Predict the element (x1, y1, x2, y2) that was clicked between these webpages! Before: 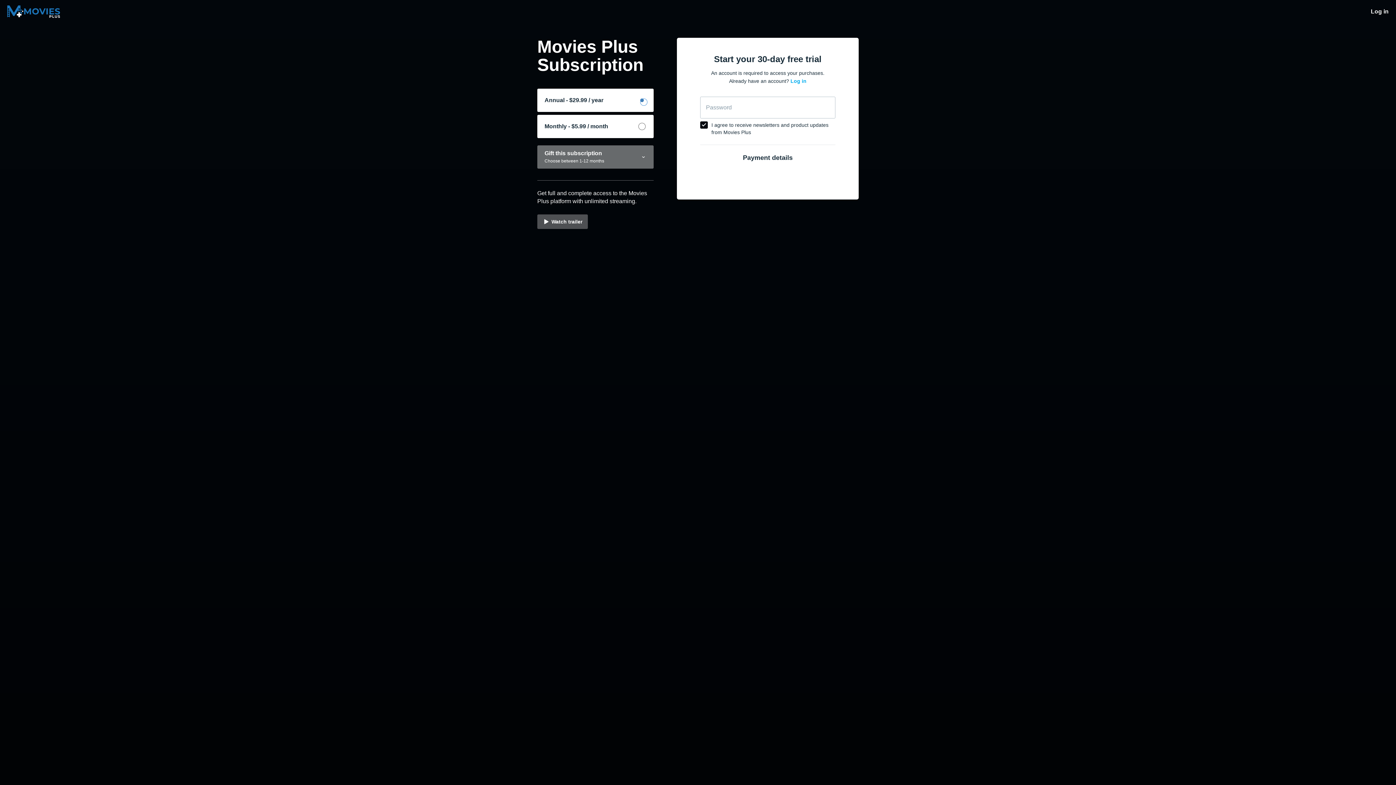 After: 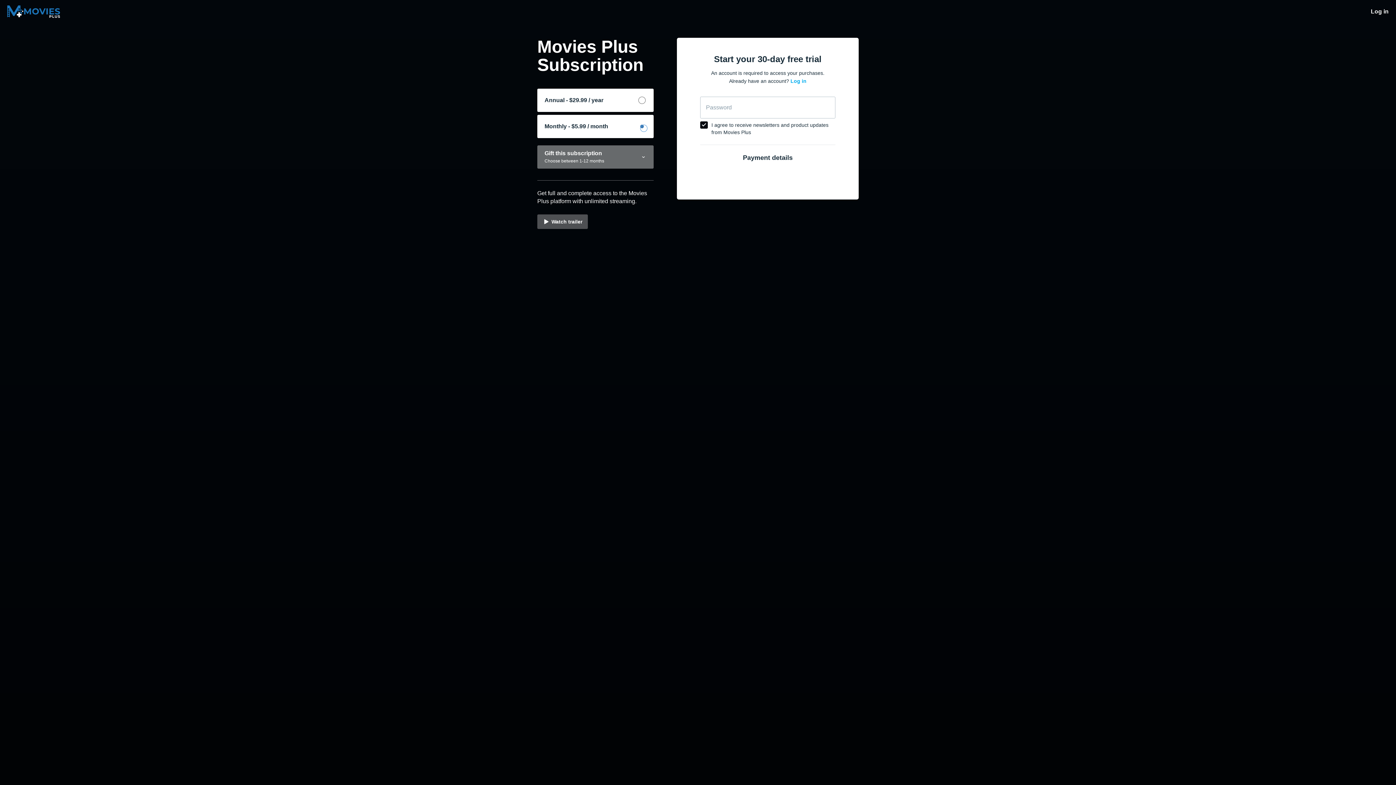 Action: label: Monthly - $5.99 / month bbox: (537, 114, 653, 138)